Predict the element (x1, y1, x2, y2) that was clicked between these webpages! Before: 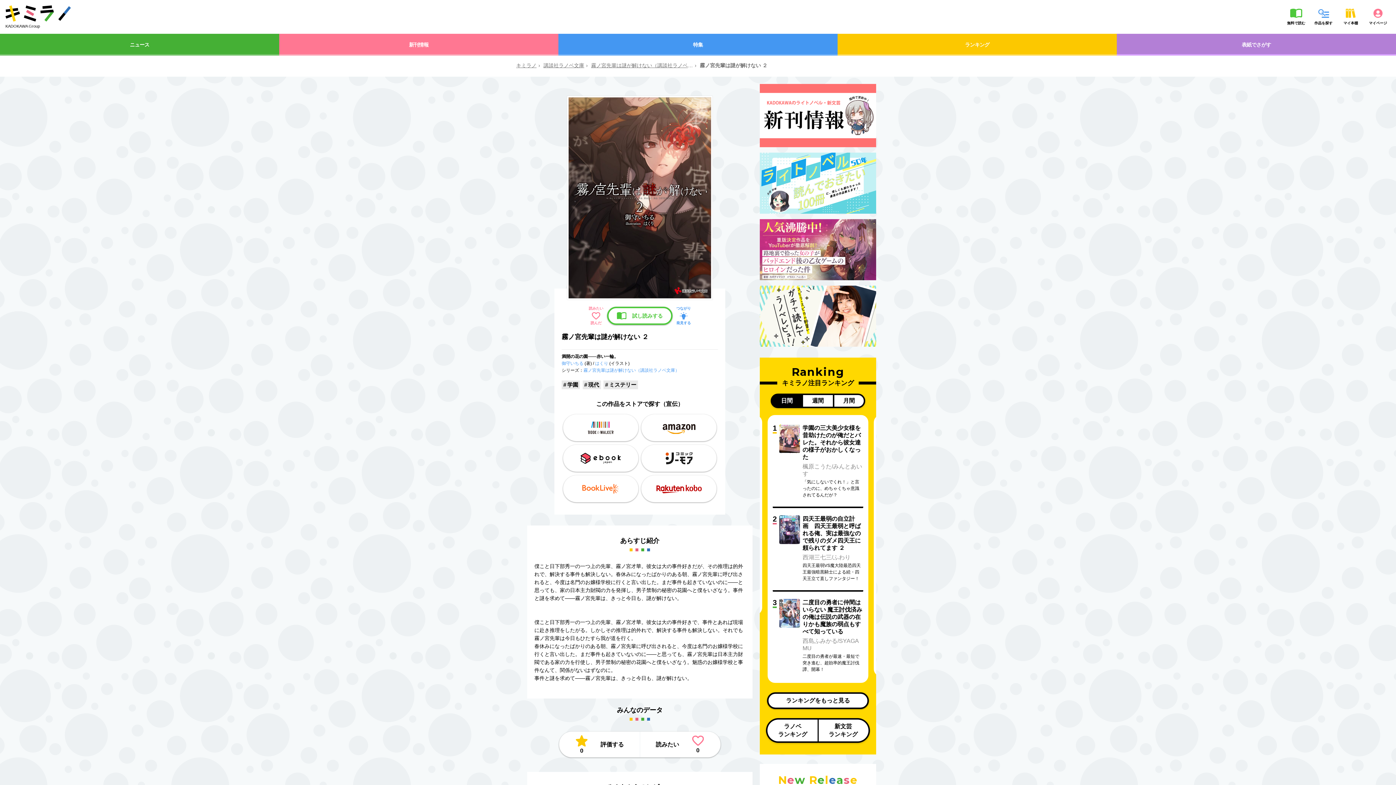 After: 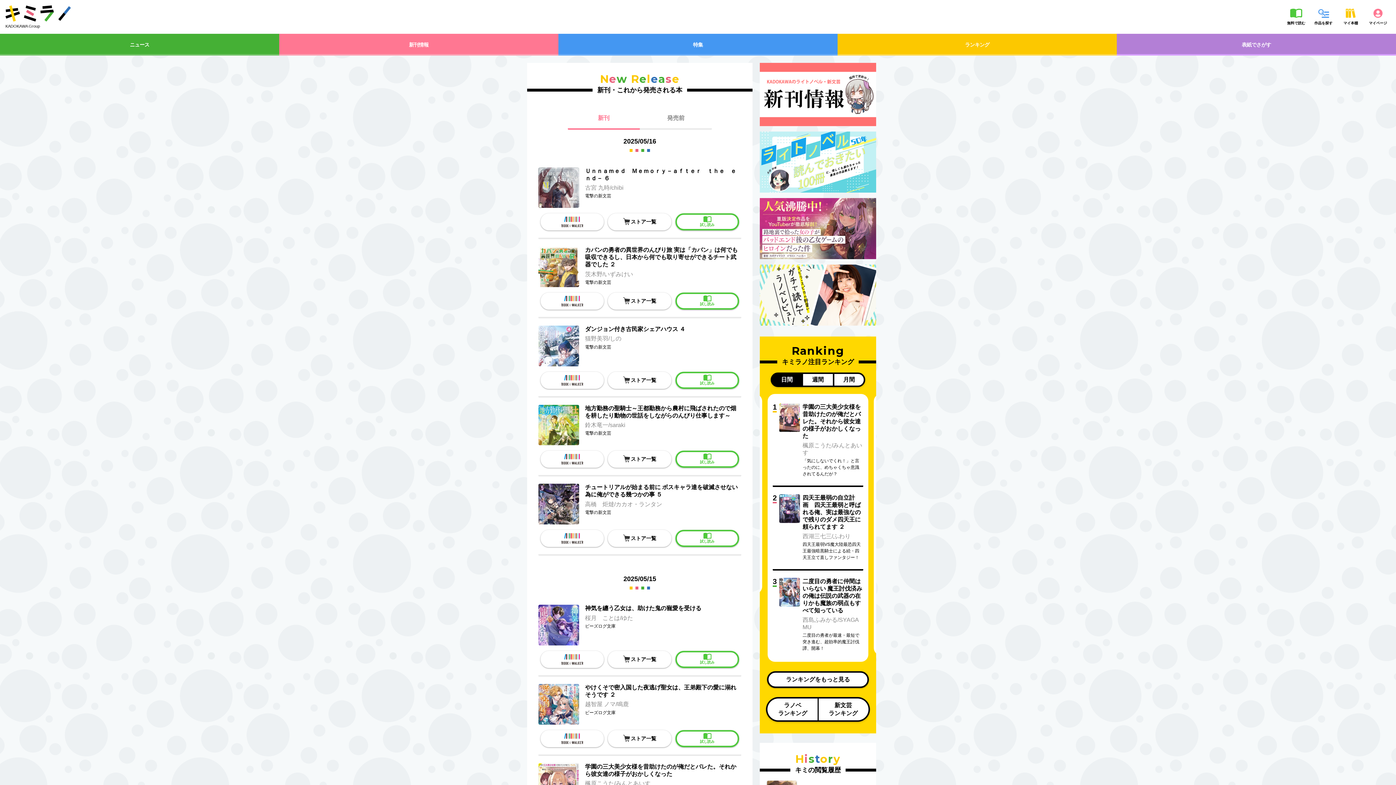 Action: label: 新刊情報 bbox: (279, 33, 558, 55)